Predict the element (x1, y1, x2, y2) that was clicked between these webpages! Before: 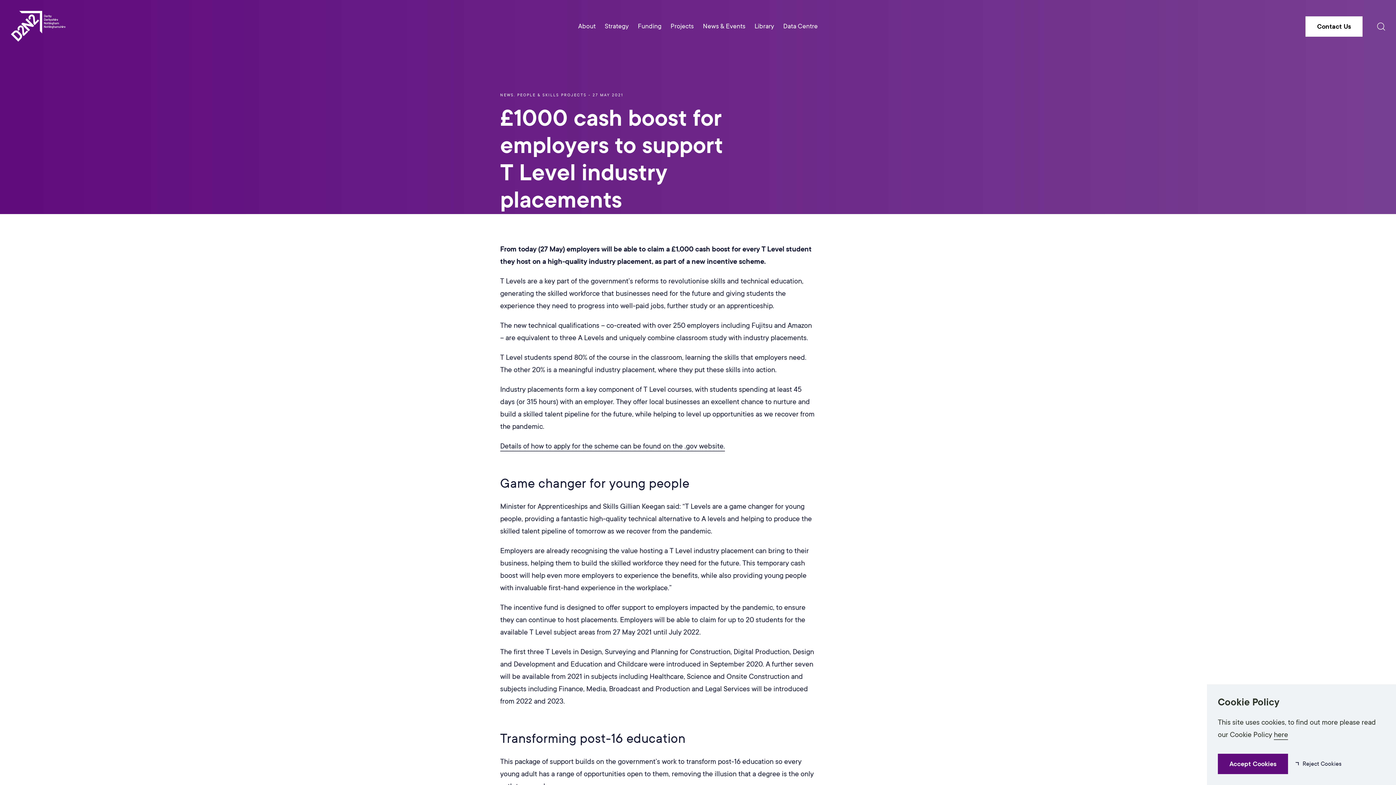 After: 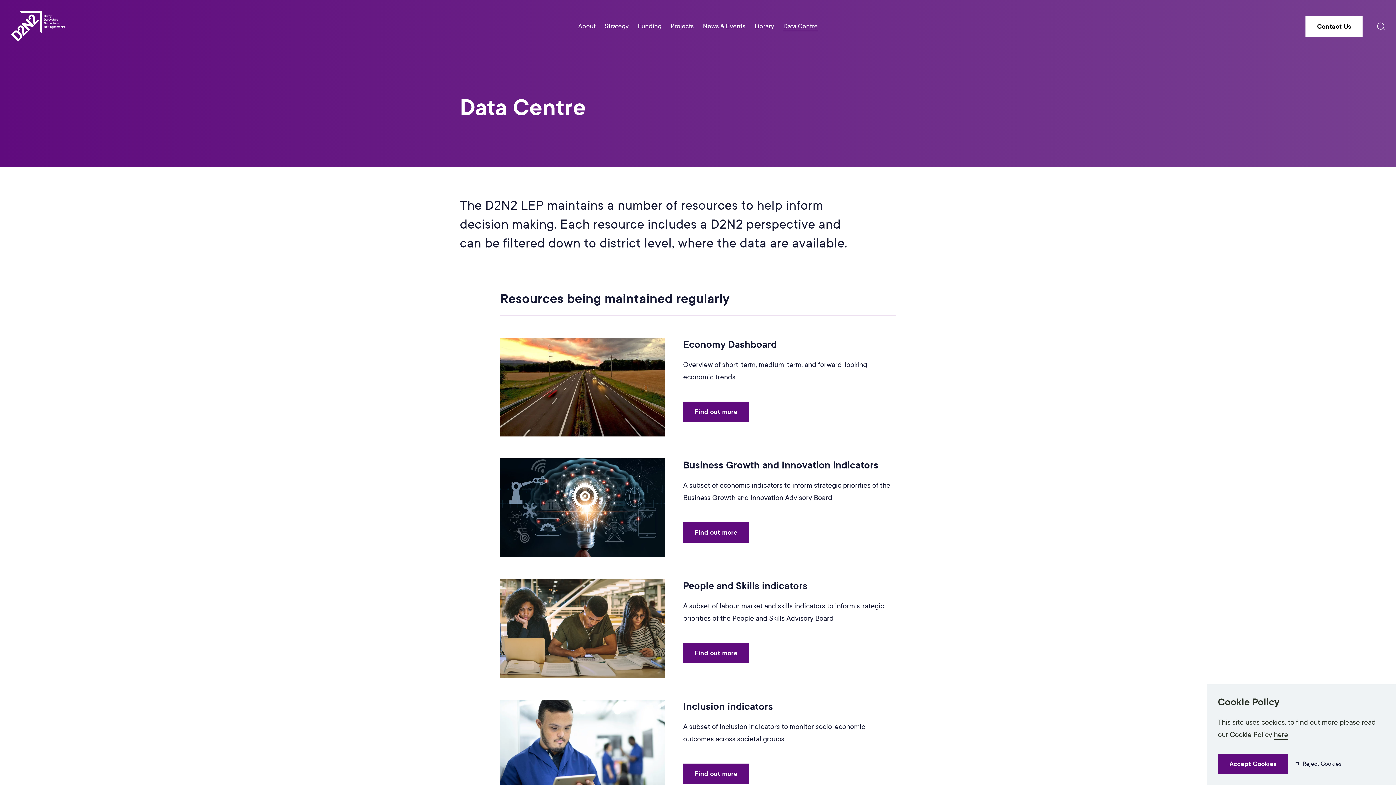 Action: bbox: (783, 22, 818, 31) label: Data Centre